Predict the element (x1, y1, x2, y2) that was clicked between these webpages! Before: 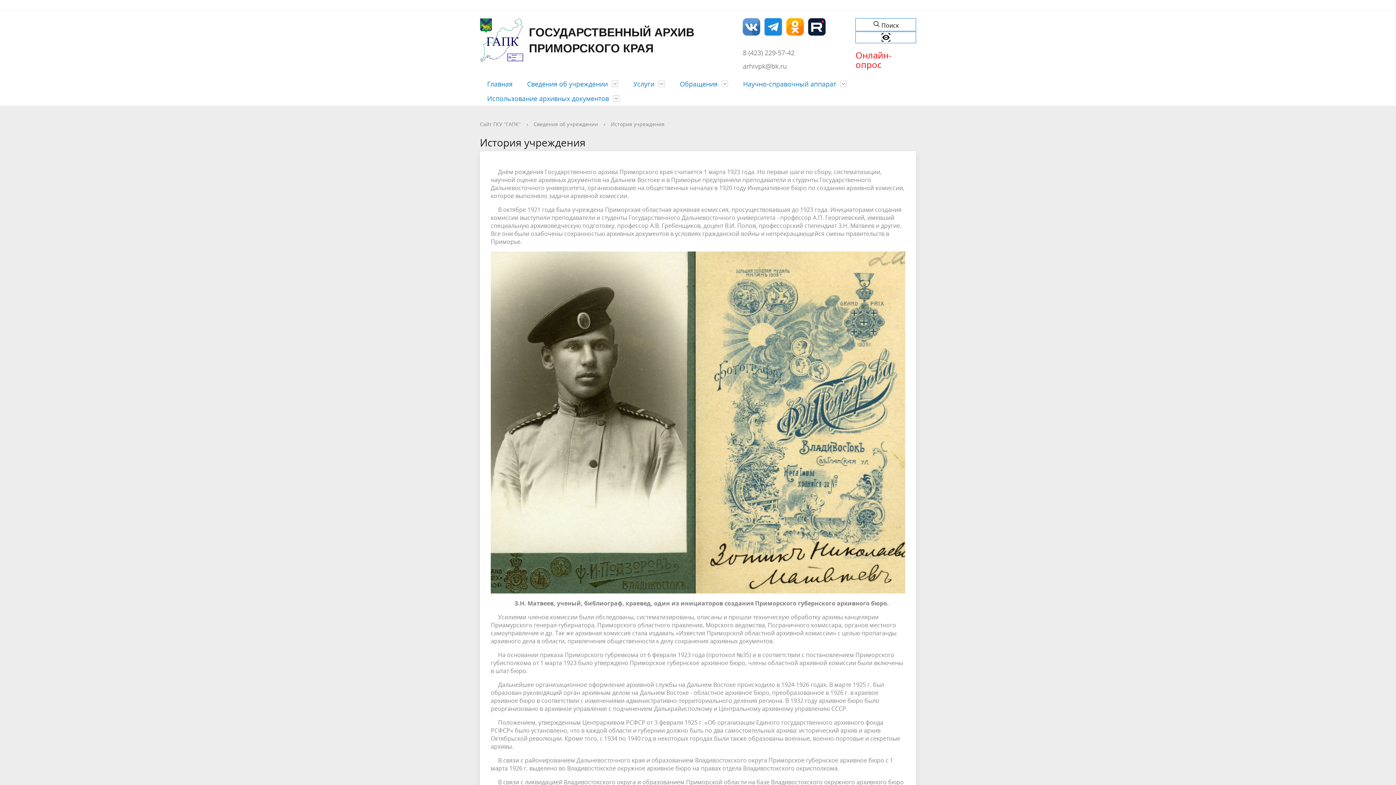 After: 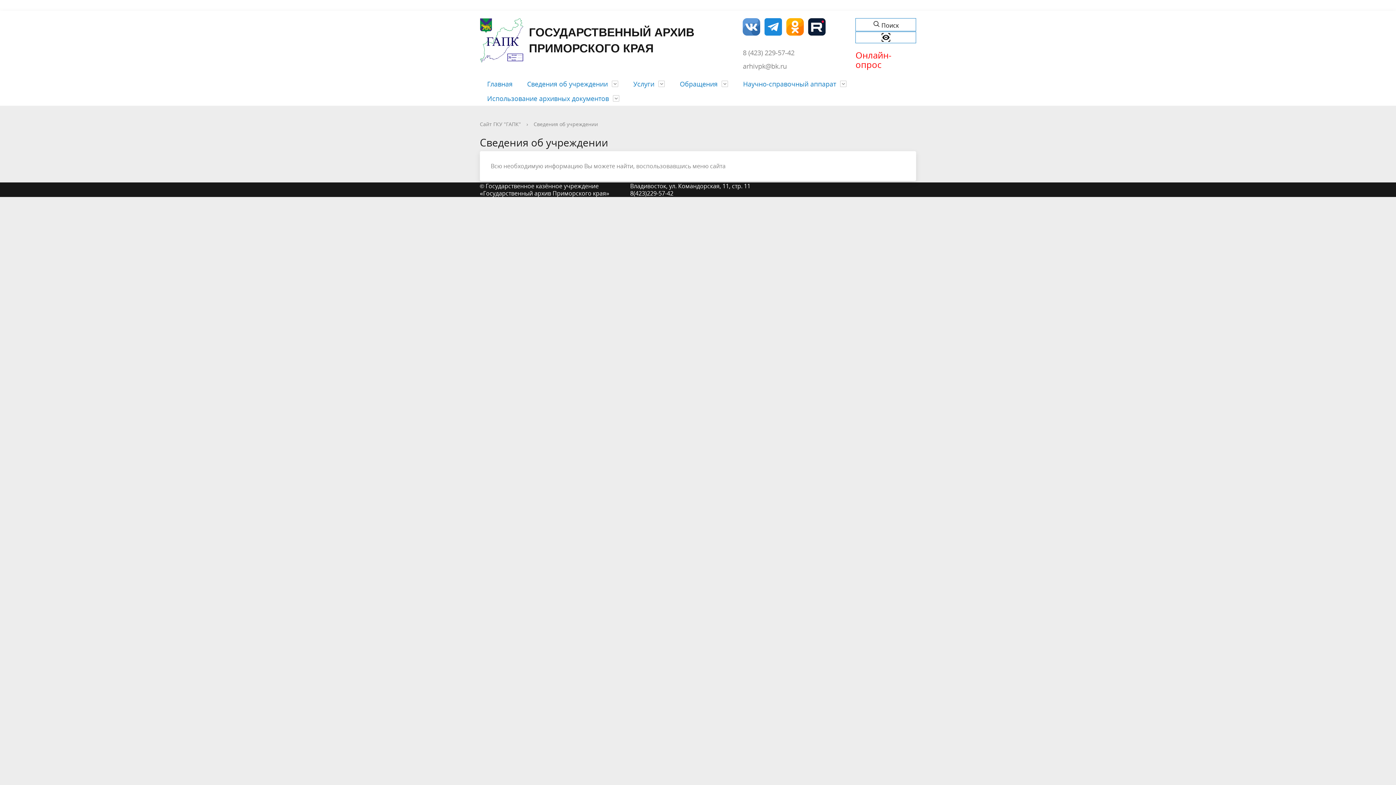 Action: bbox: (533, 120, 598, 127) label: Сведения об учреждении